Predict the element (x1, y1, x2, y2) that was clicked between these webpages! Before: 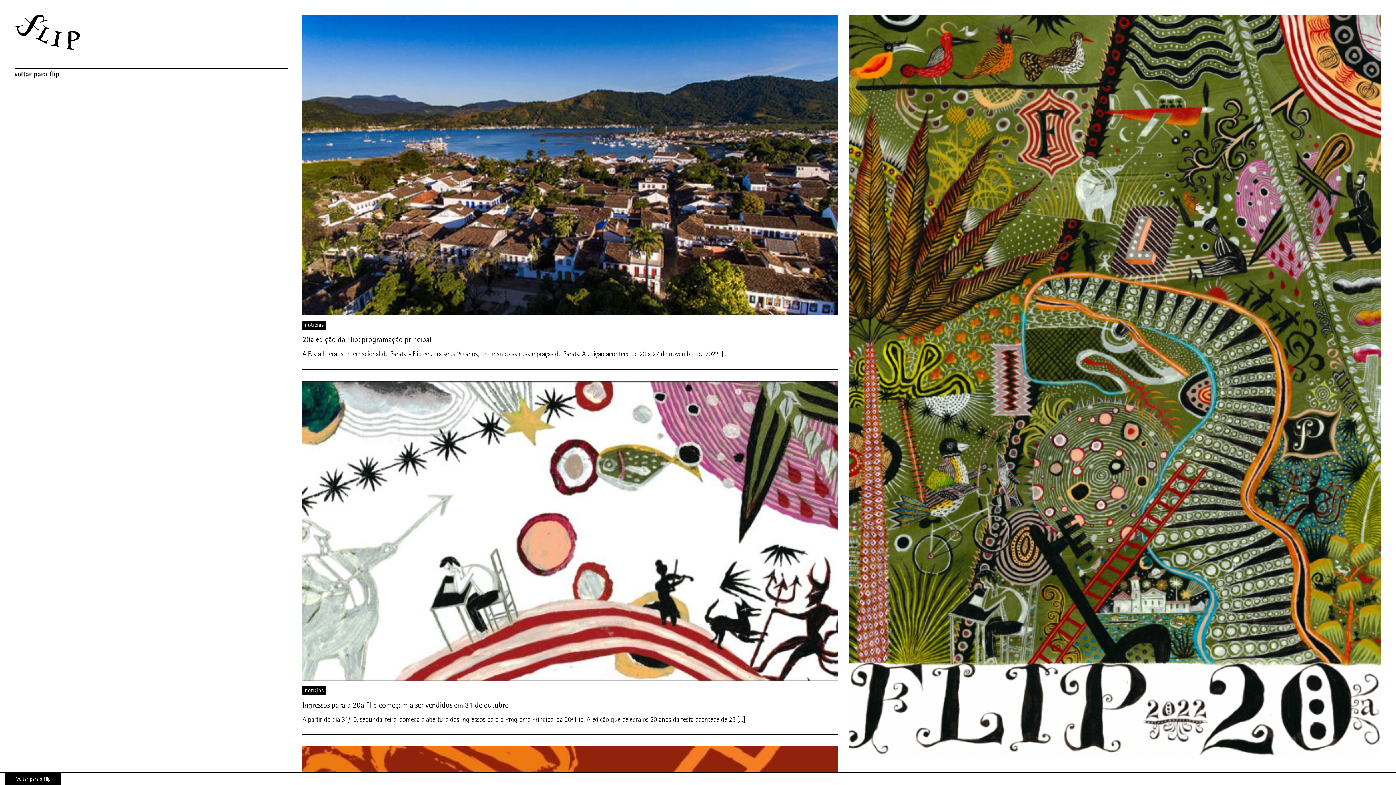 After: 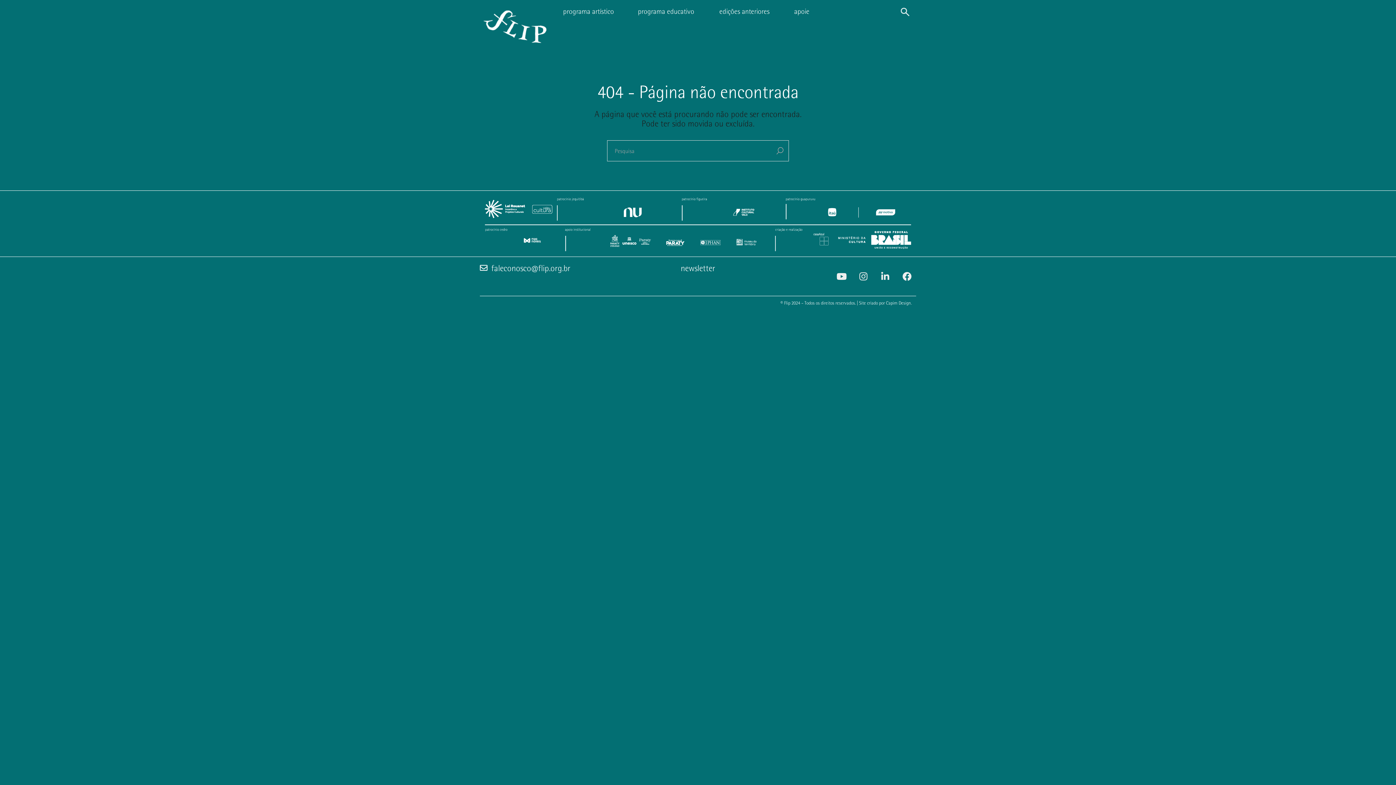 Action: bbox: (849, 15, 1381, 21)